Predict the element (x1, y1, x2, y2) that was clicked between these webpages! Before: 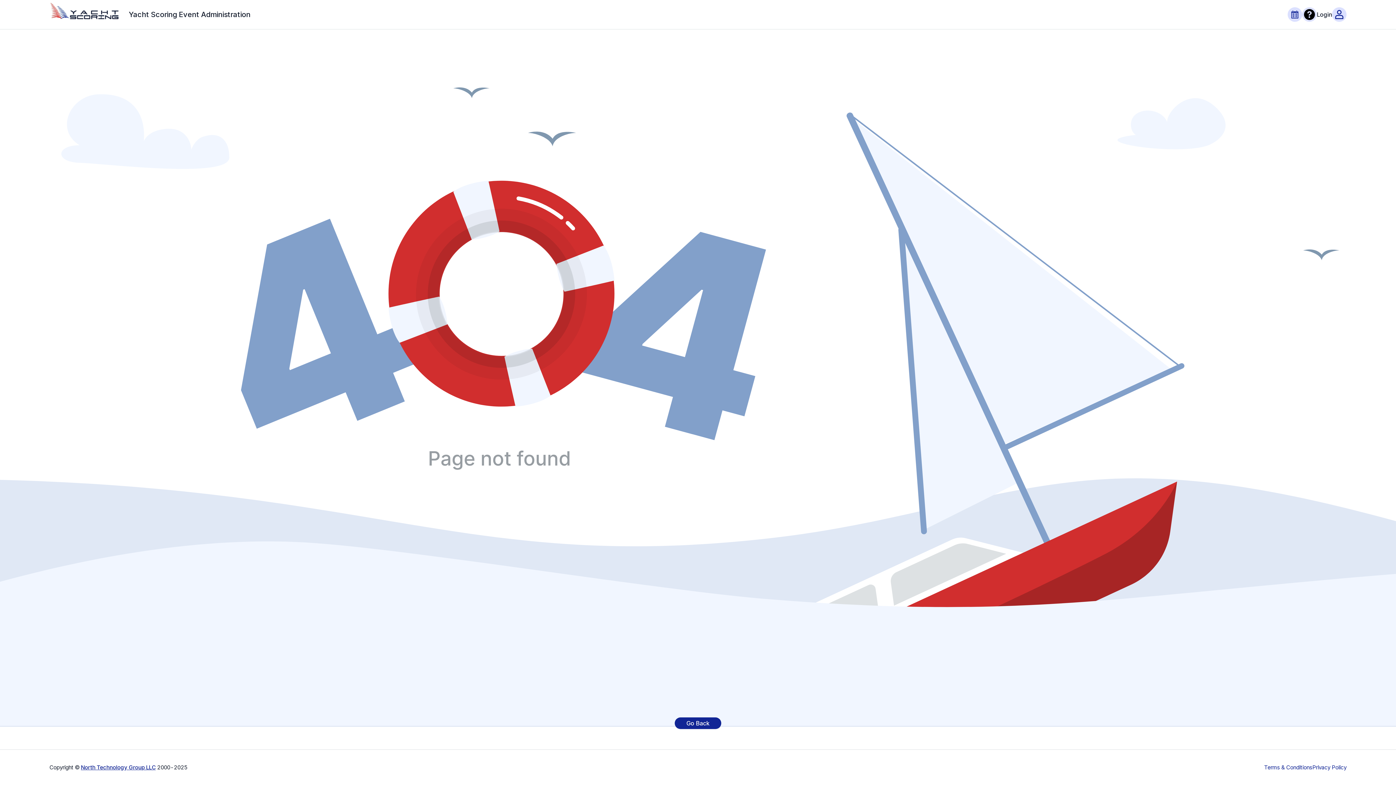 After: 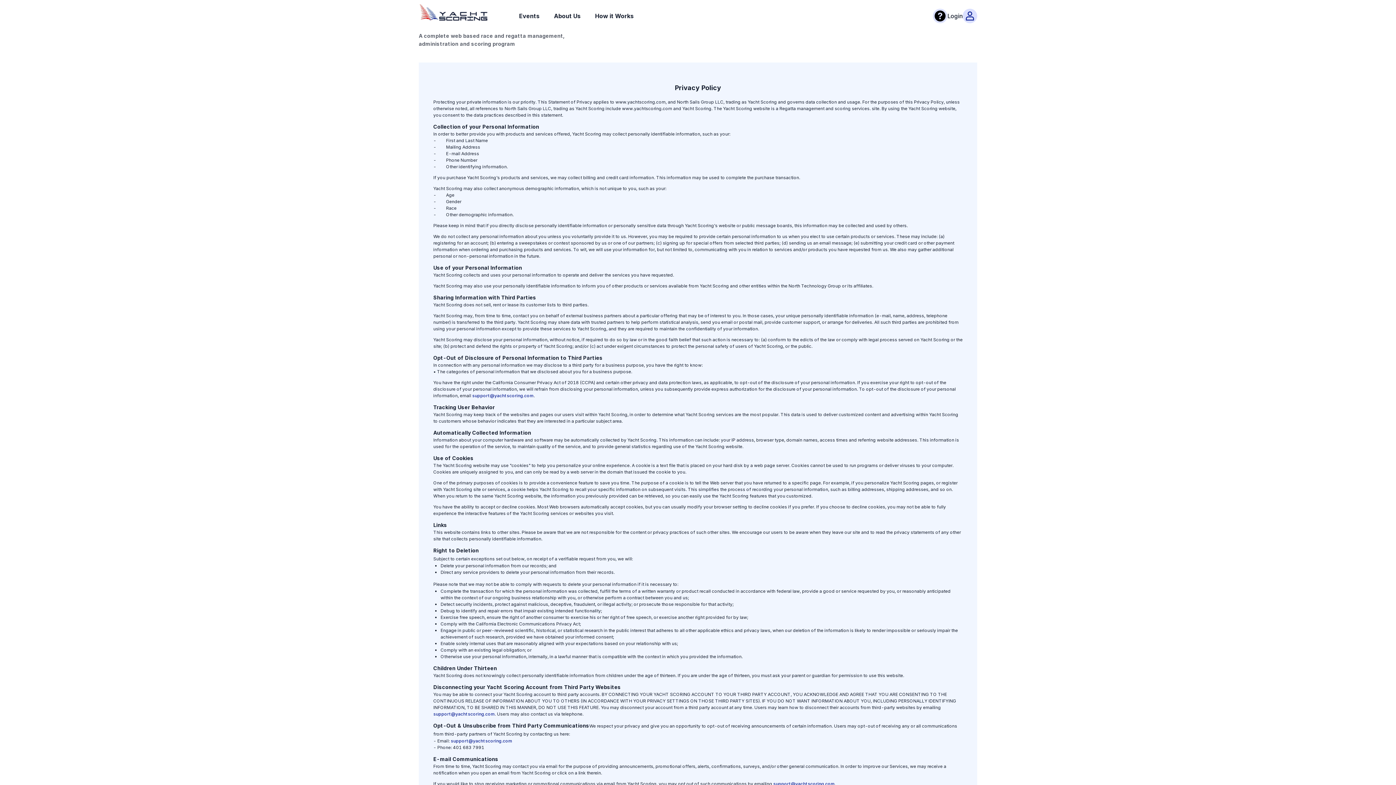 Action: bbox: (1312, 764, 1346, 771) label: Privacy Policy